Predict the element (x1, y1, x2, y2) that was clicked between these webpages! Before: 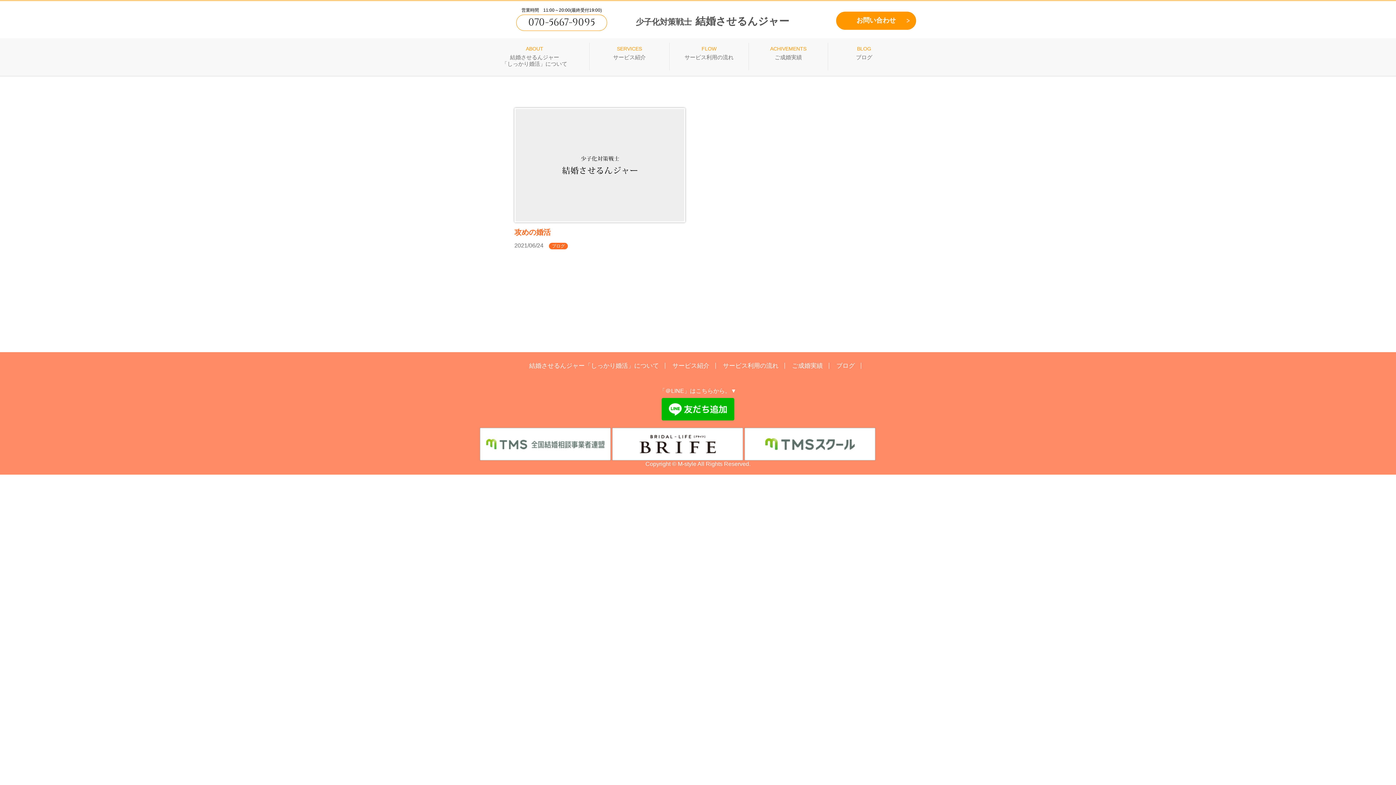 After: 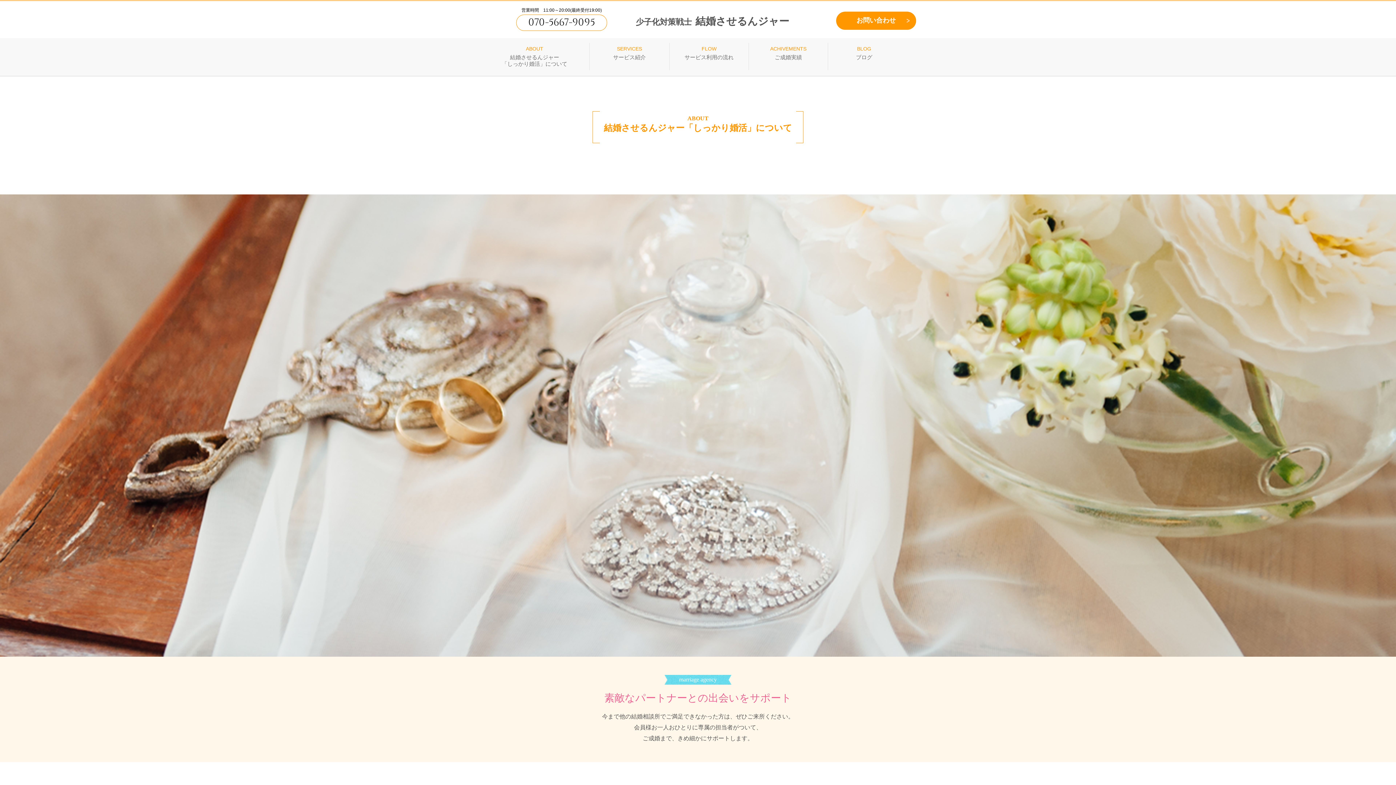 Action: label: ABOUT
結婚させるんジャー
「しっかり婚活」について bbox: (480, 42, 589, 70)